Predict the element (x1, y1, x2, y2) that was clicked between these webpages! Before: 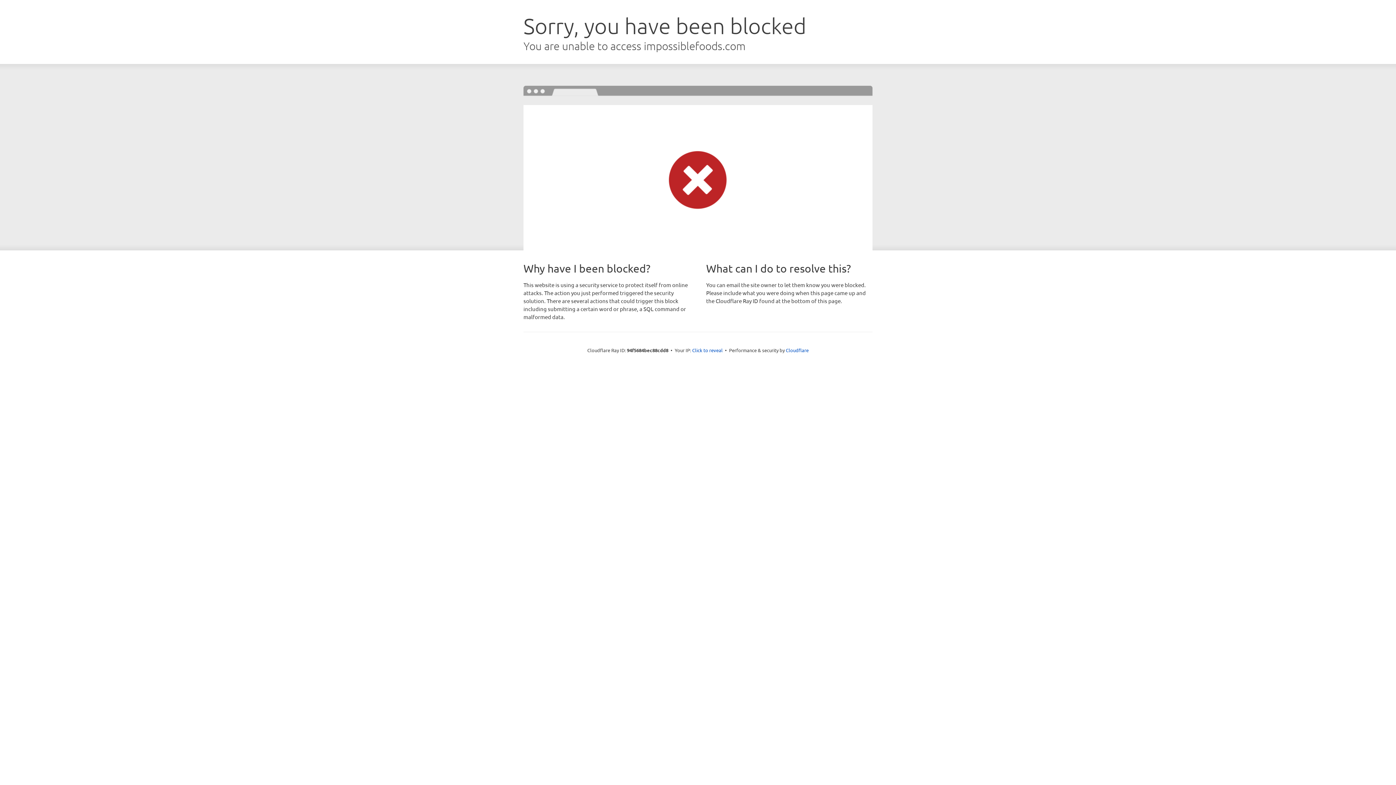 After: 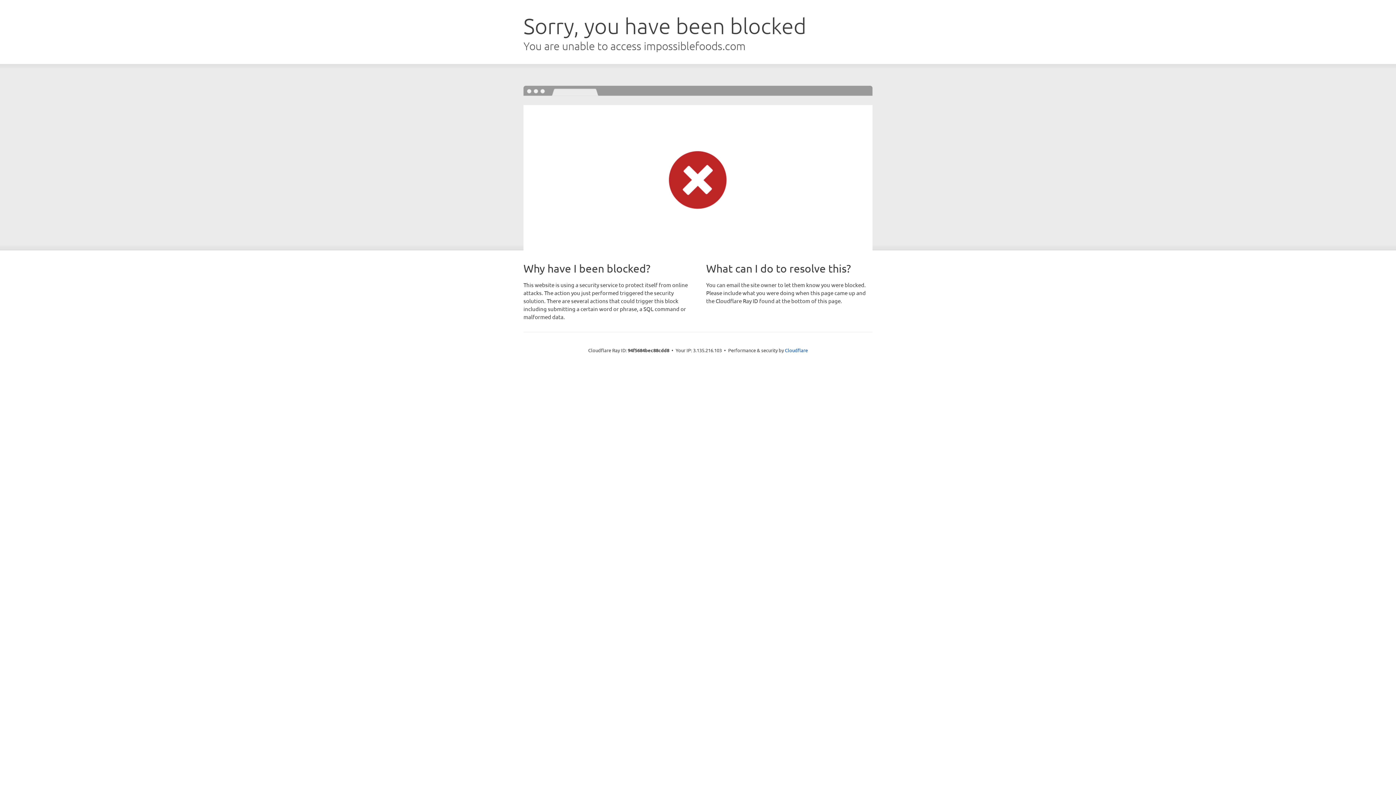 Action: bbox: (692, 346, 722, 353) label: Click to reveal